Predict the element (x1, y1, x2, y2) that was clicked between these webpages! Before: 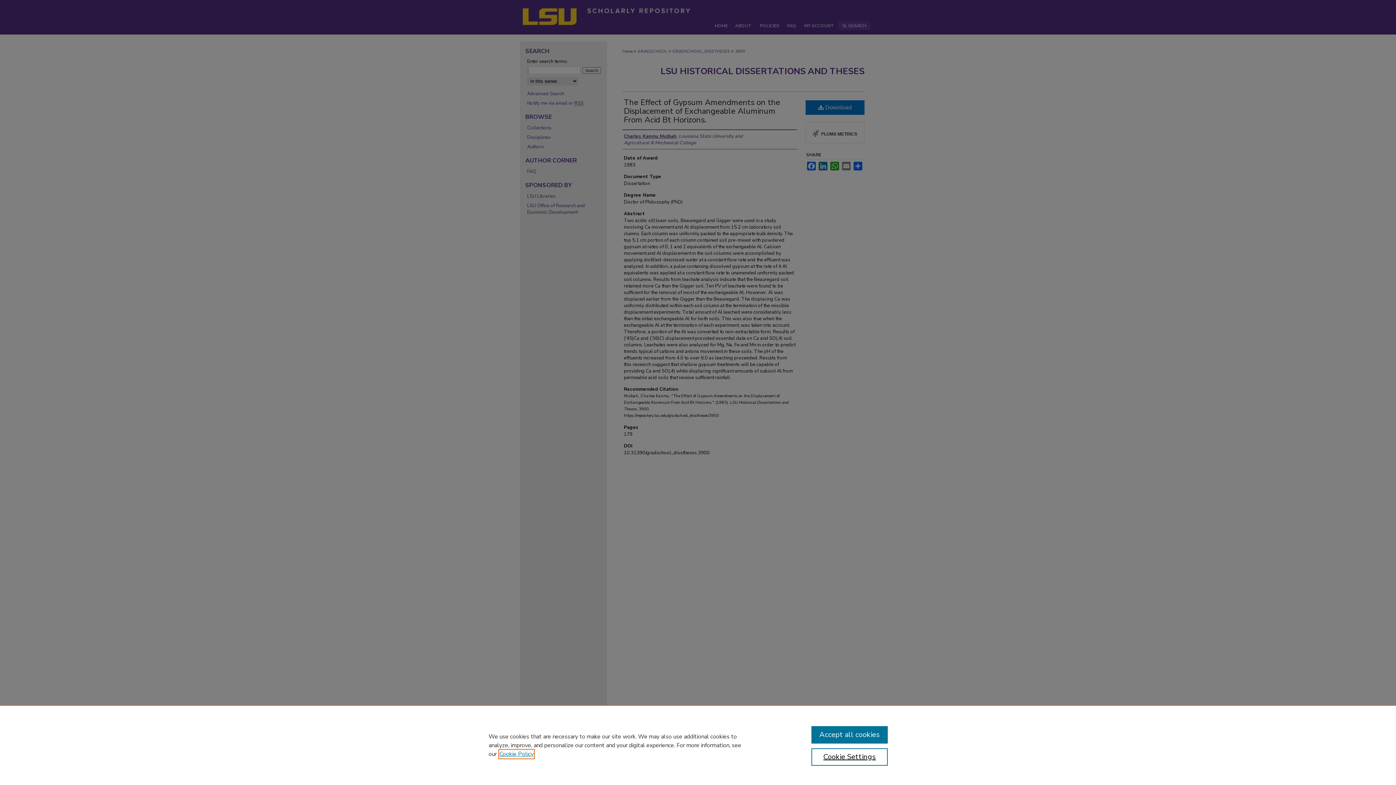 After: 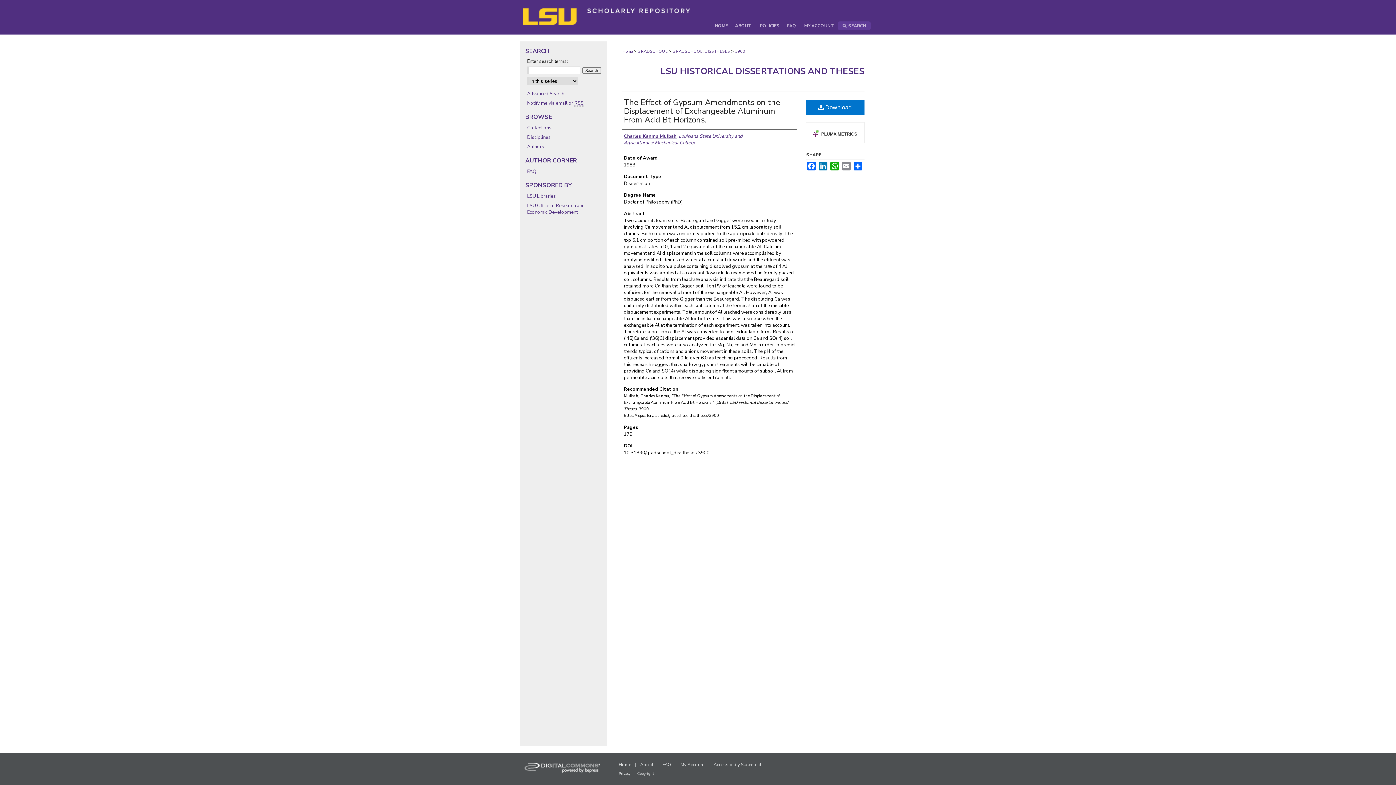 Action: bbox: (811, 726, 887, 744) label: Accept all cookies